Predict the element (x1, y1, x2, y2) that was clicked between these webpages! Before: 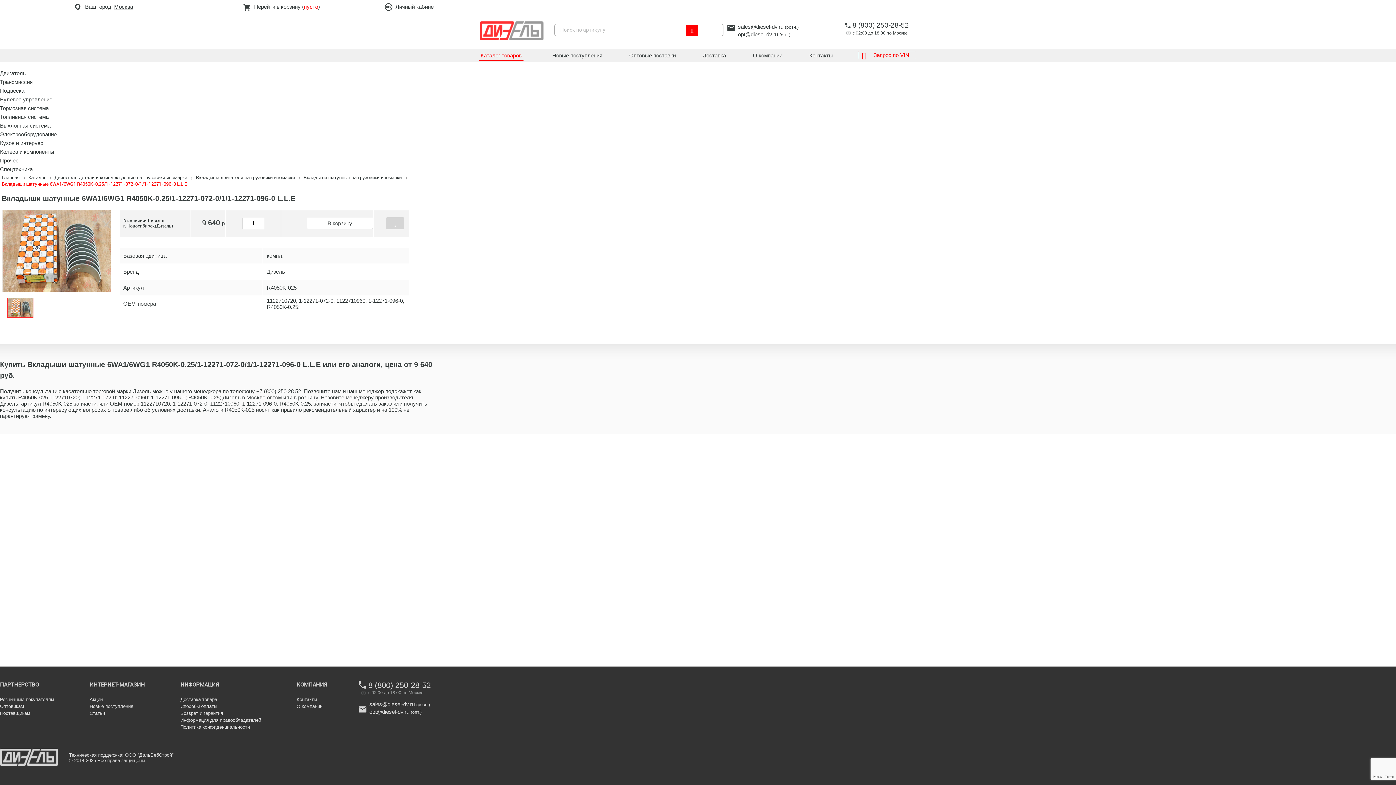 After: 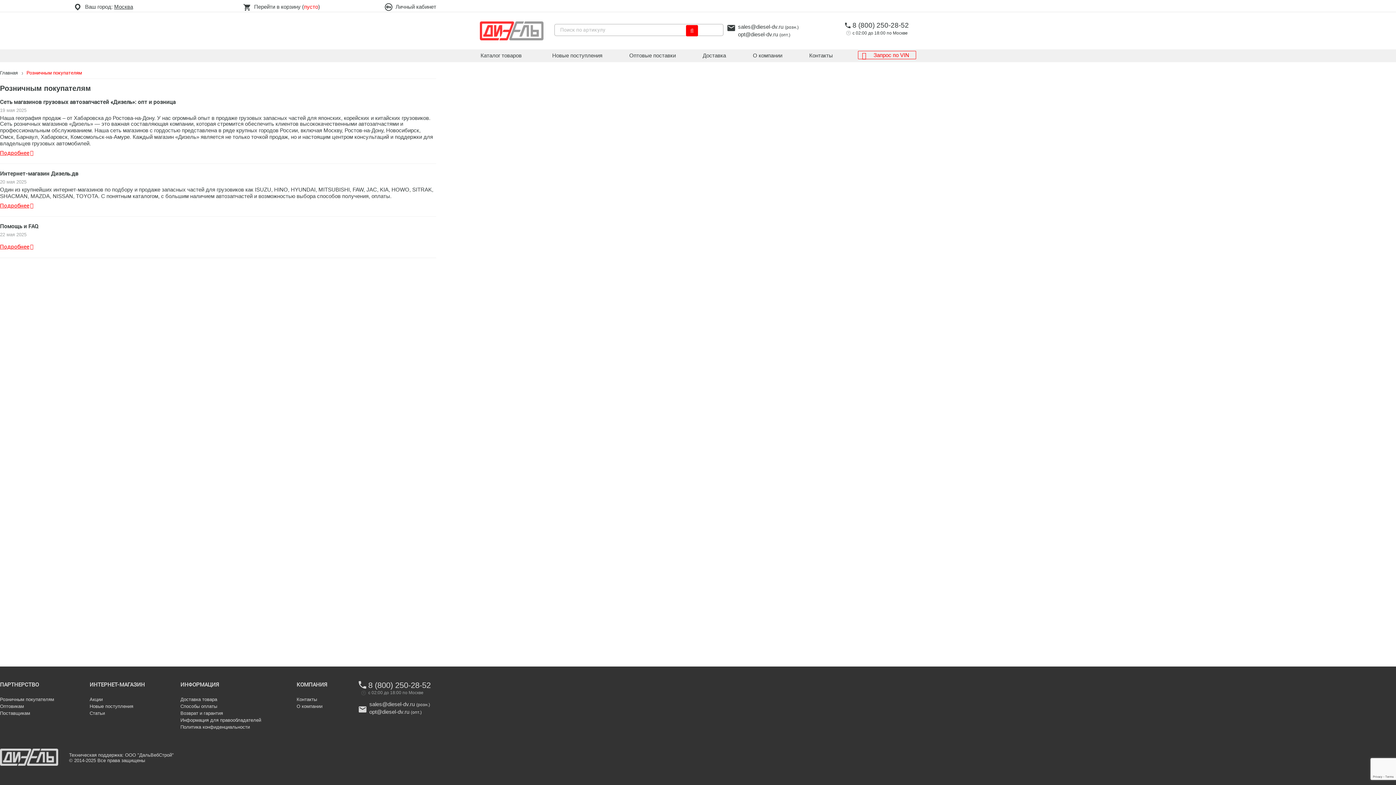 Action: bbox: (0, 697, 54, 702) label: Розничным покупателям